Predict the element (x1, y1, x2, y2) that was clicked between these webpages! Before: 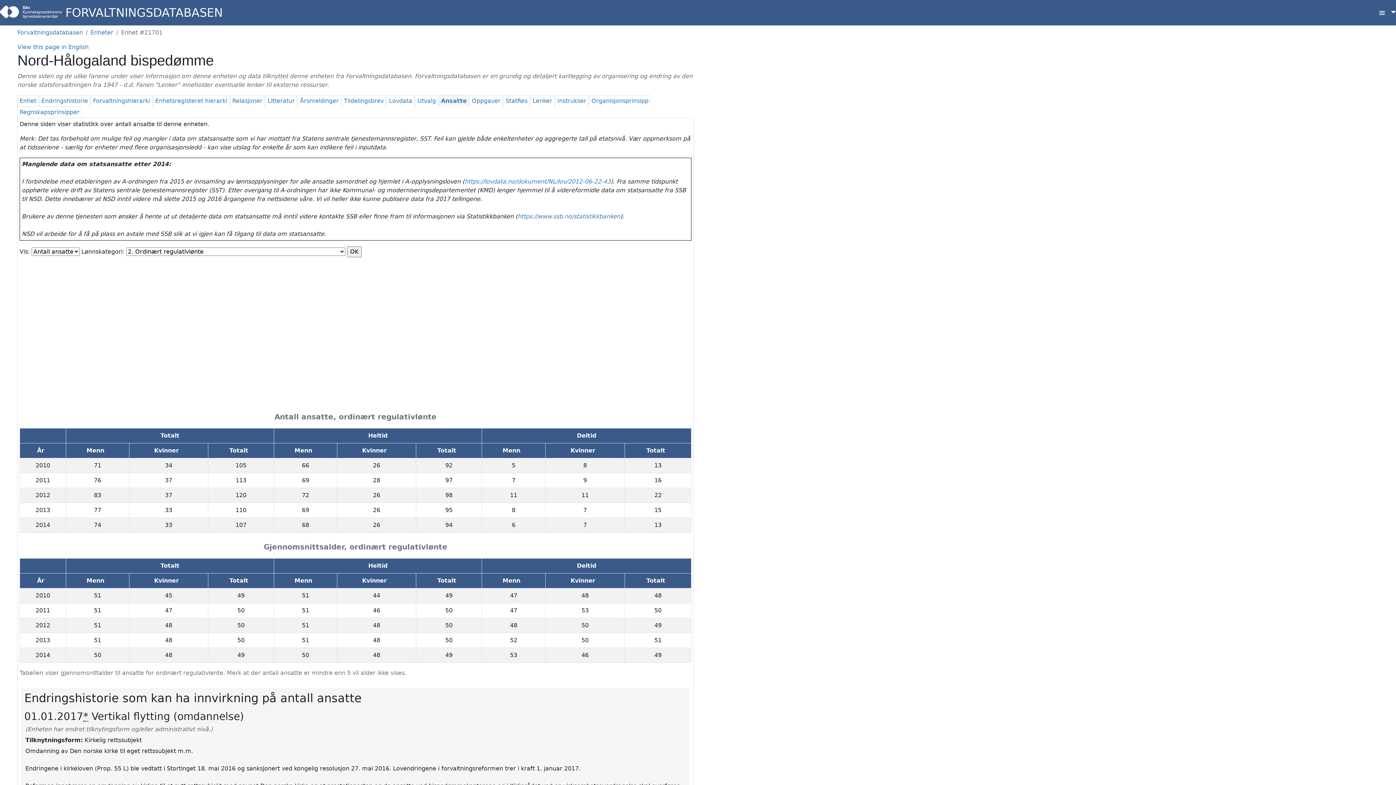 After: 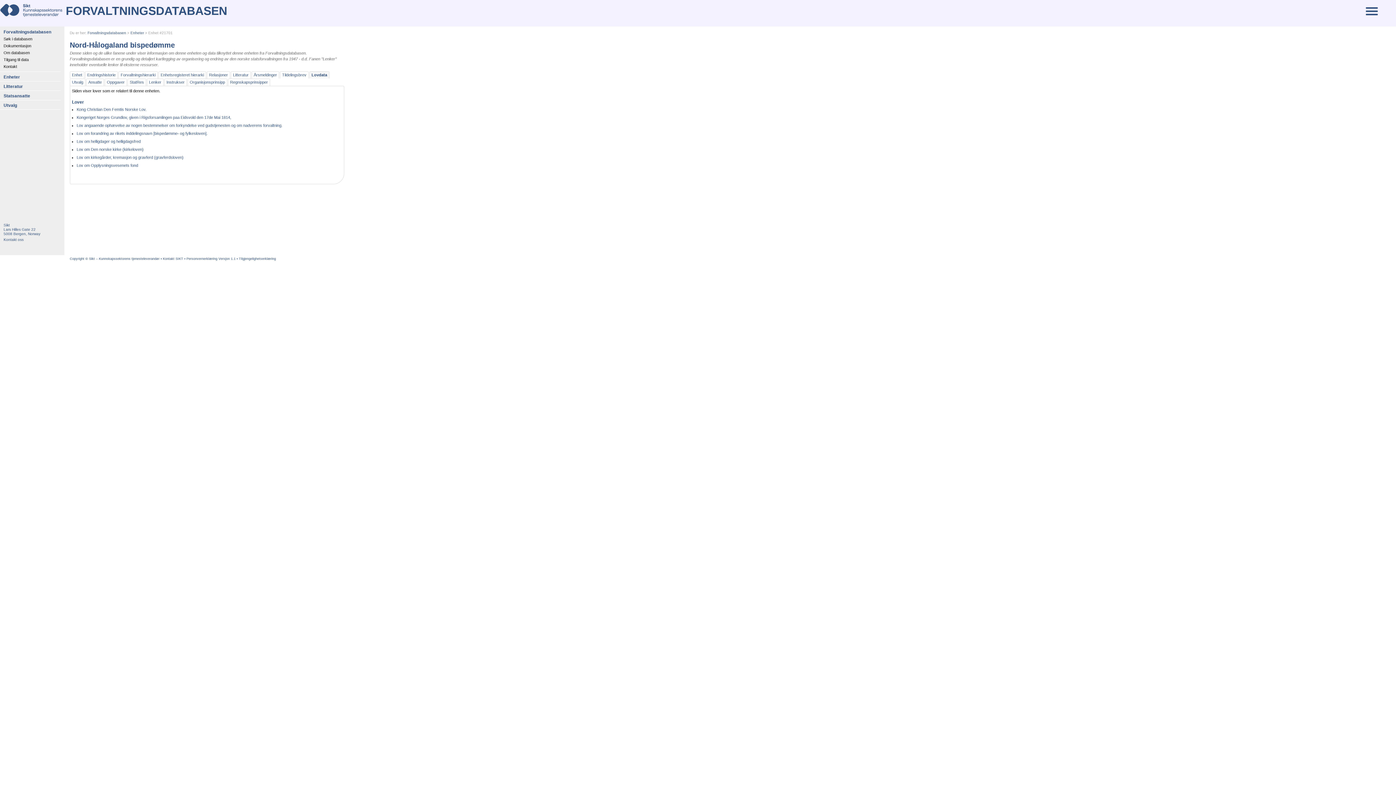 Action: bbox: (387, 95, 414, 106) label: Lovdata